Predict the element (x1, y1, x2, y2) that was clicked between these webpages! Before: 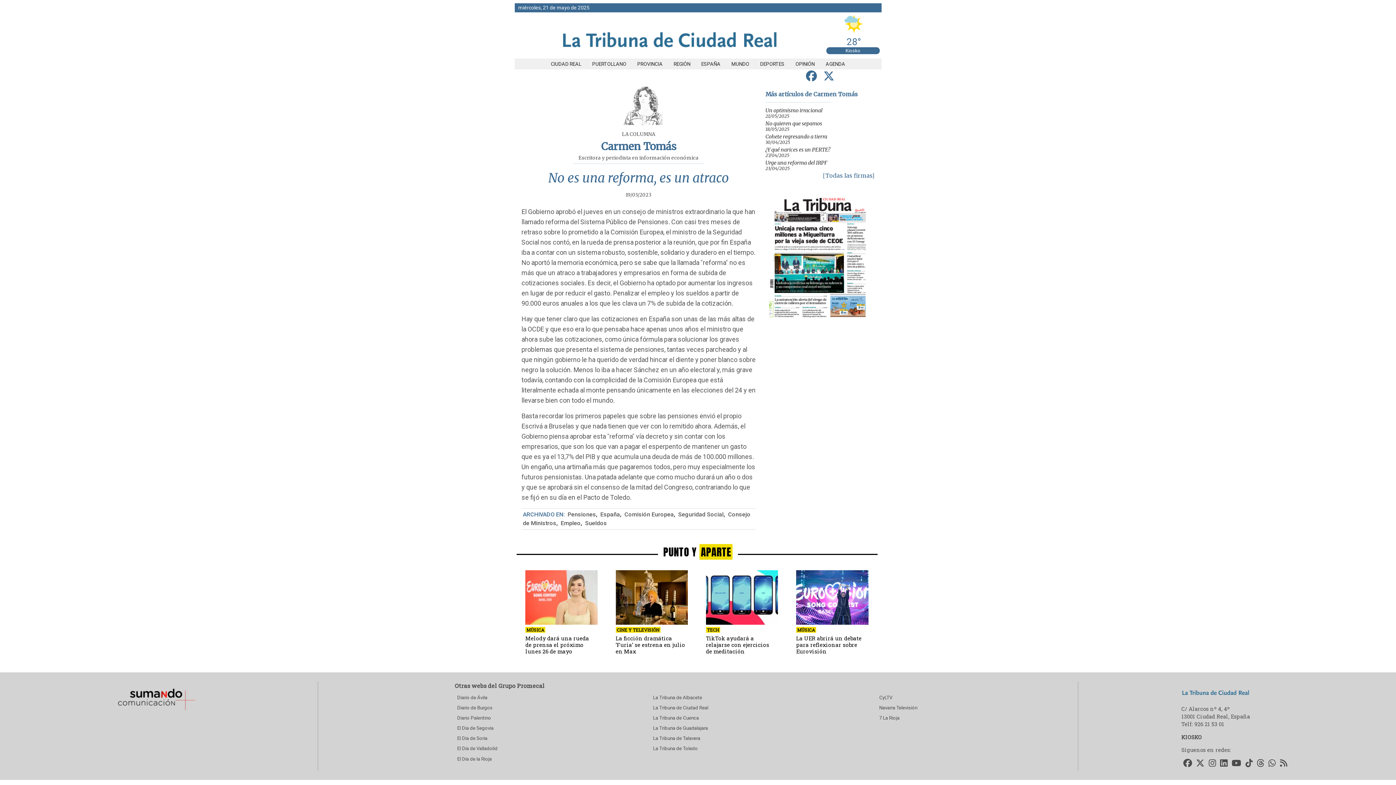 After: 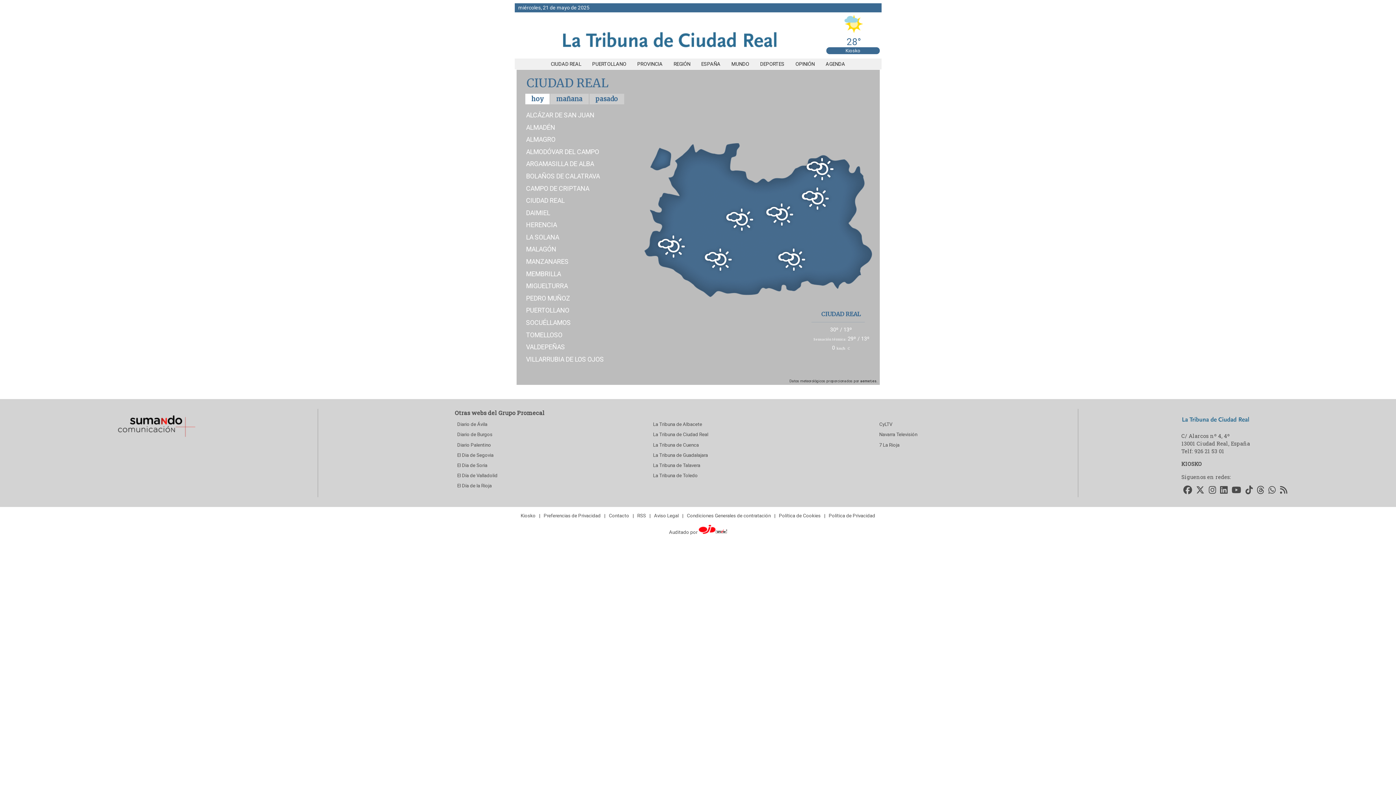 Action: bbox: (826, 25, 881, 47) label: 28°